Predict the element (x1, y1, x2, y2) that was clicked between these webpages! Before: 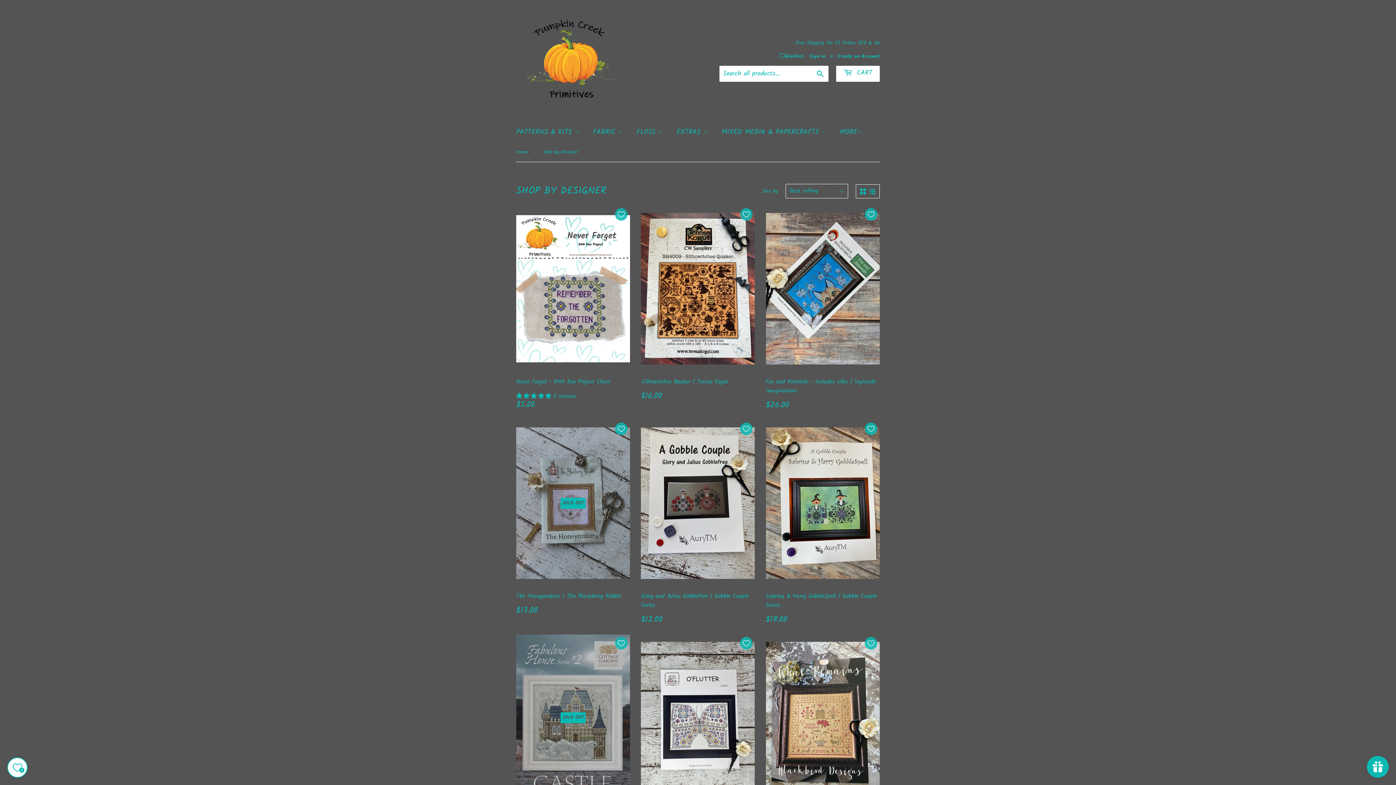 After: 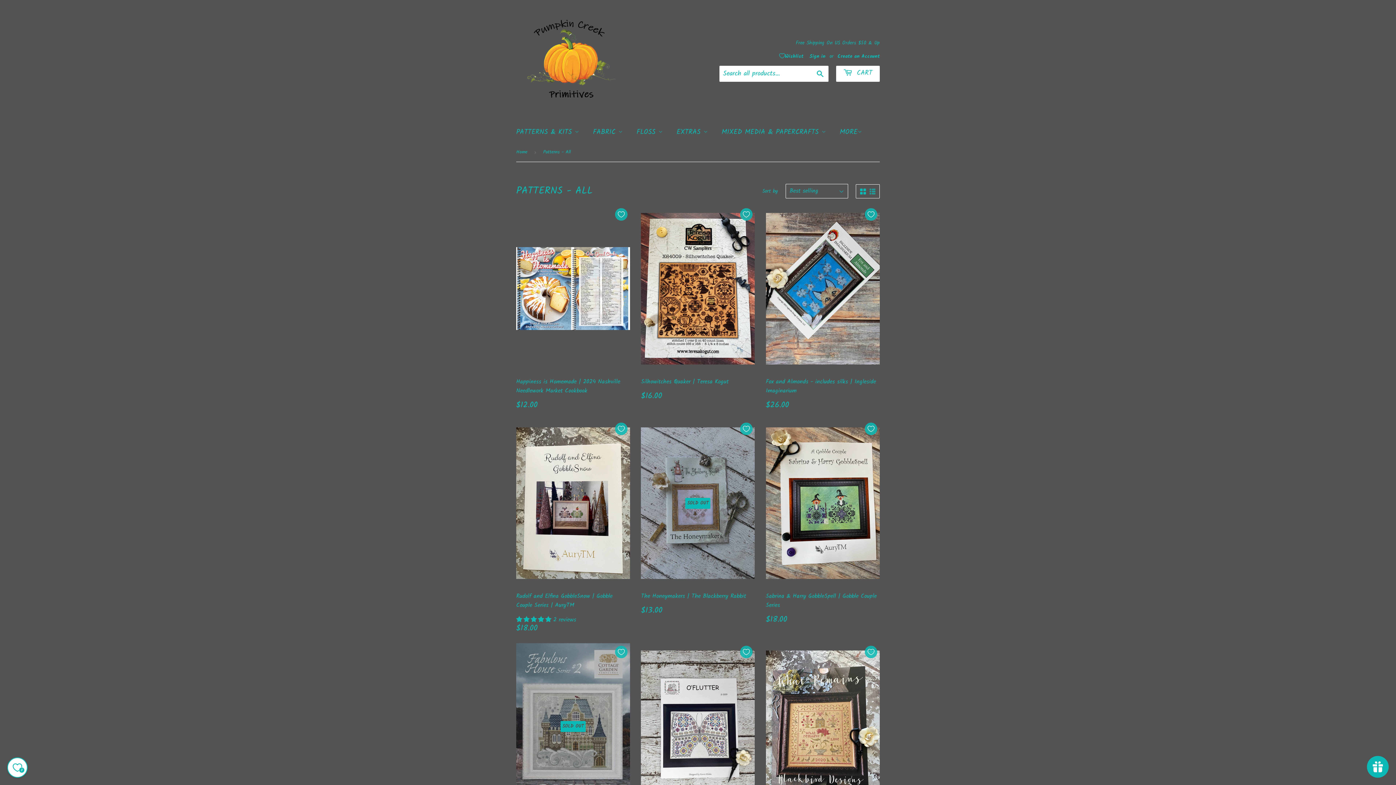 Action: bbox: (510, 121, 584, 143) label: PATTERNS & KITS 